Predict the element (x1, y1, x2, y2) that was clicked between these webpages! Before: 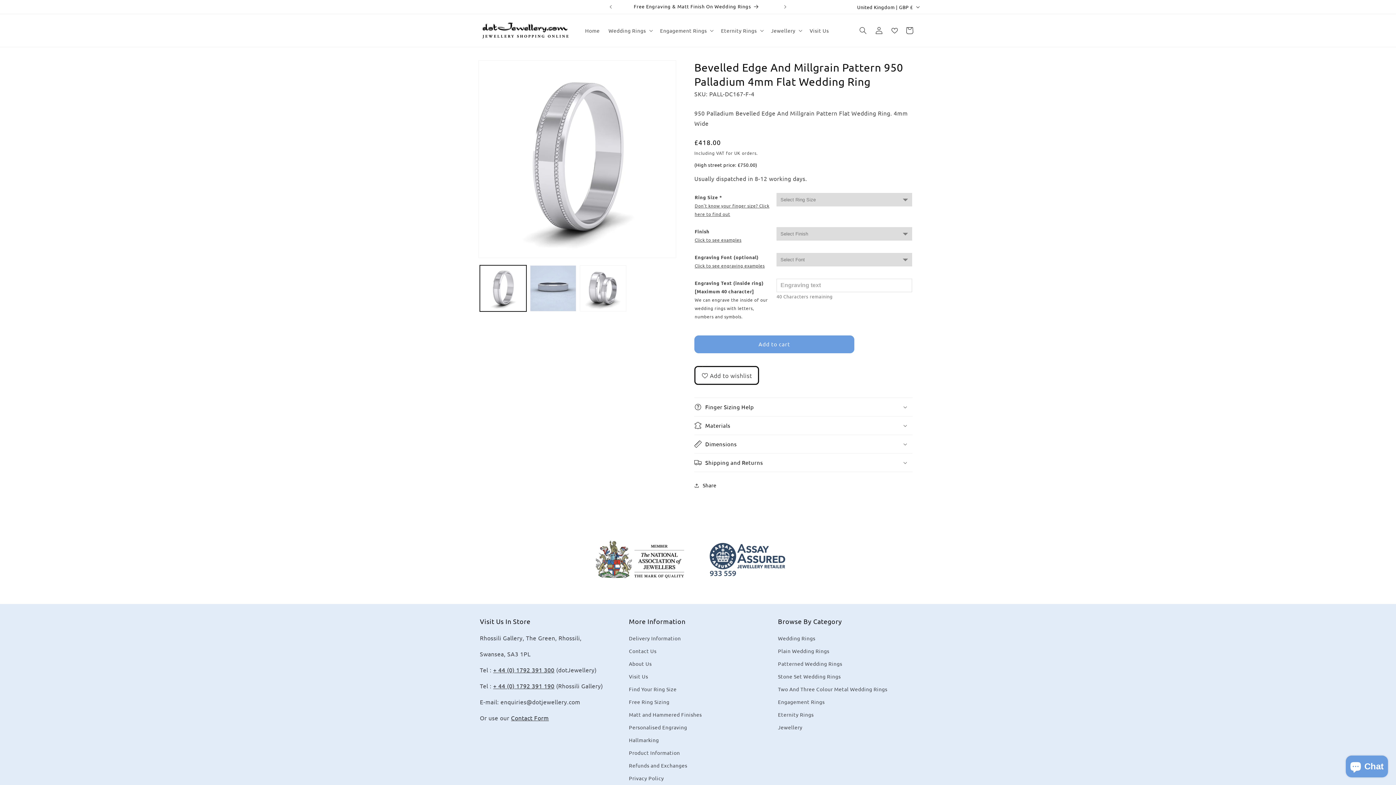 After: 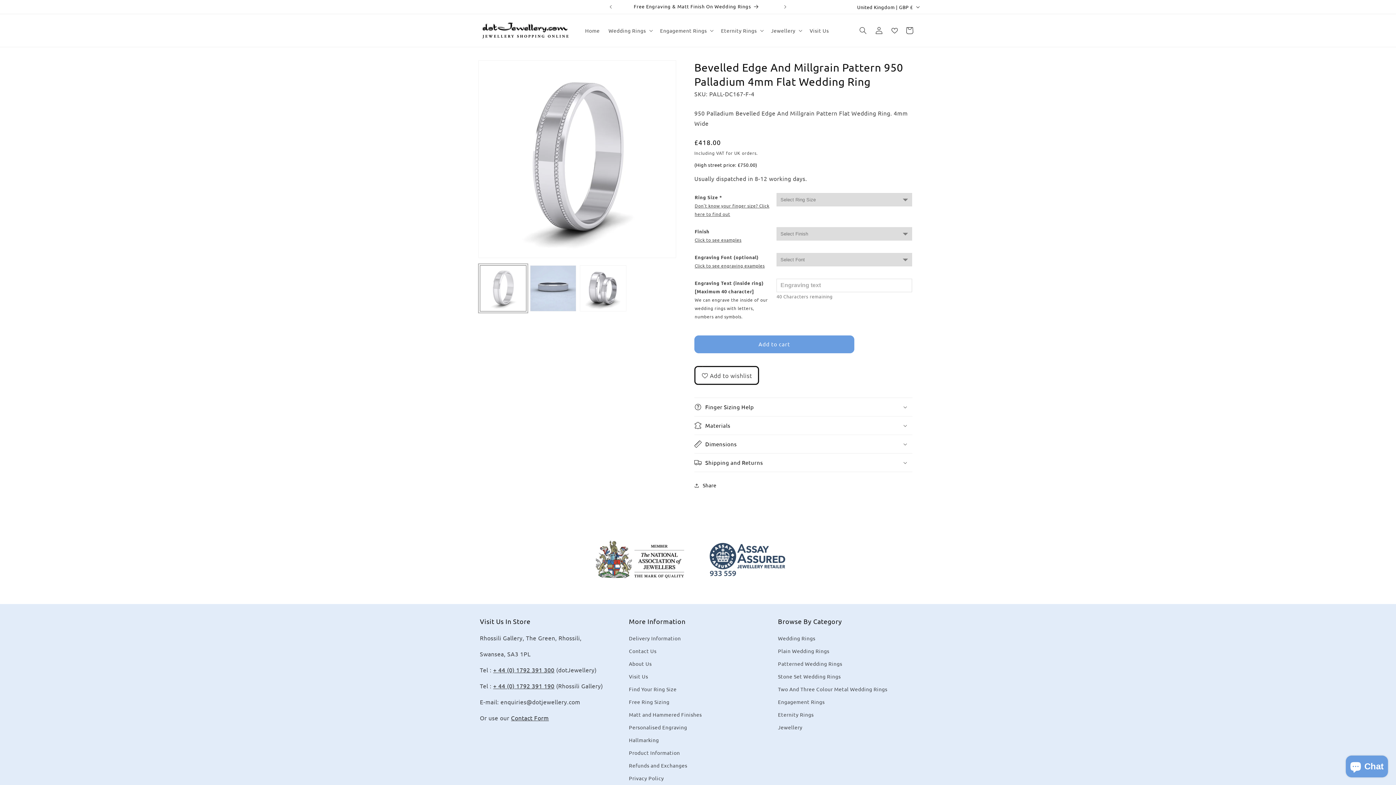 Action: label: Load image 1 in gallery view bbox: (480, 265, 526, 311)